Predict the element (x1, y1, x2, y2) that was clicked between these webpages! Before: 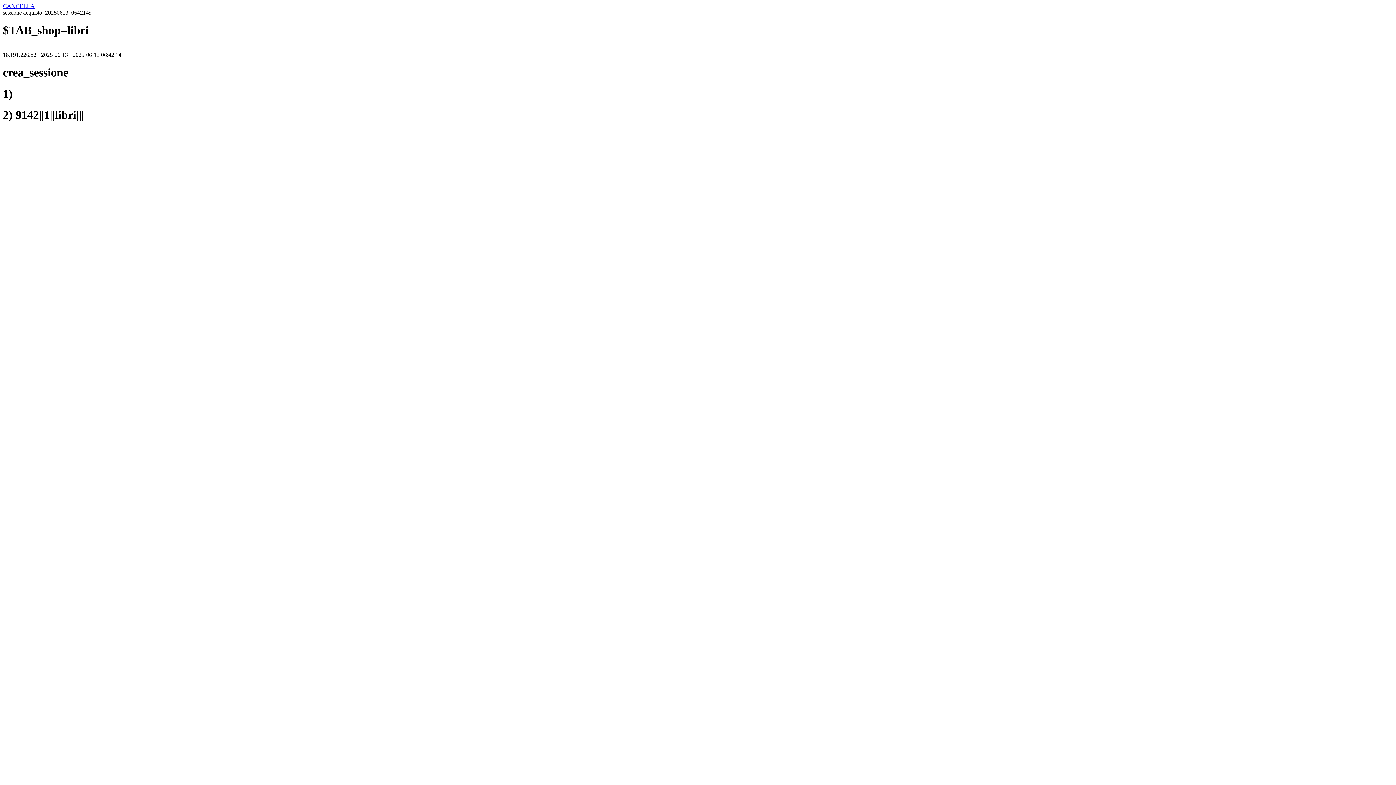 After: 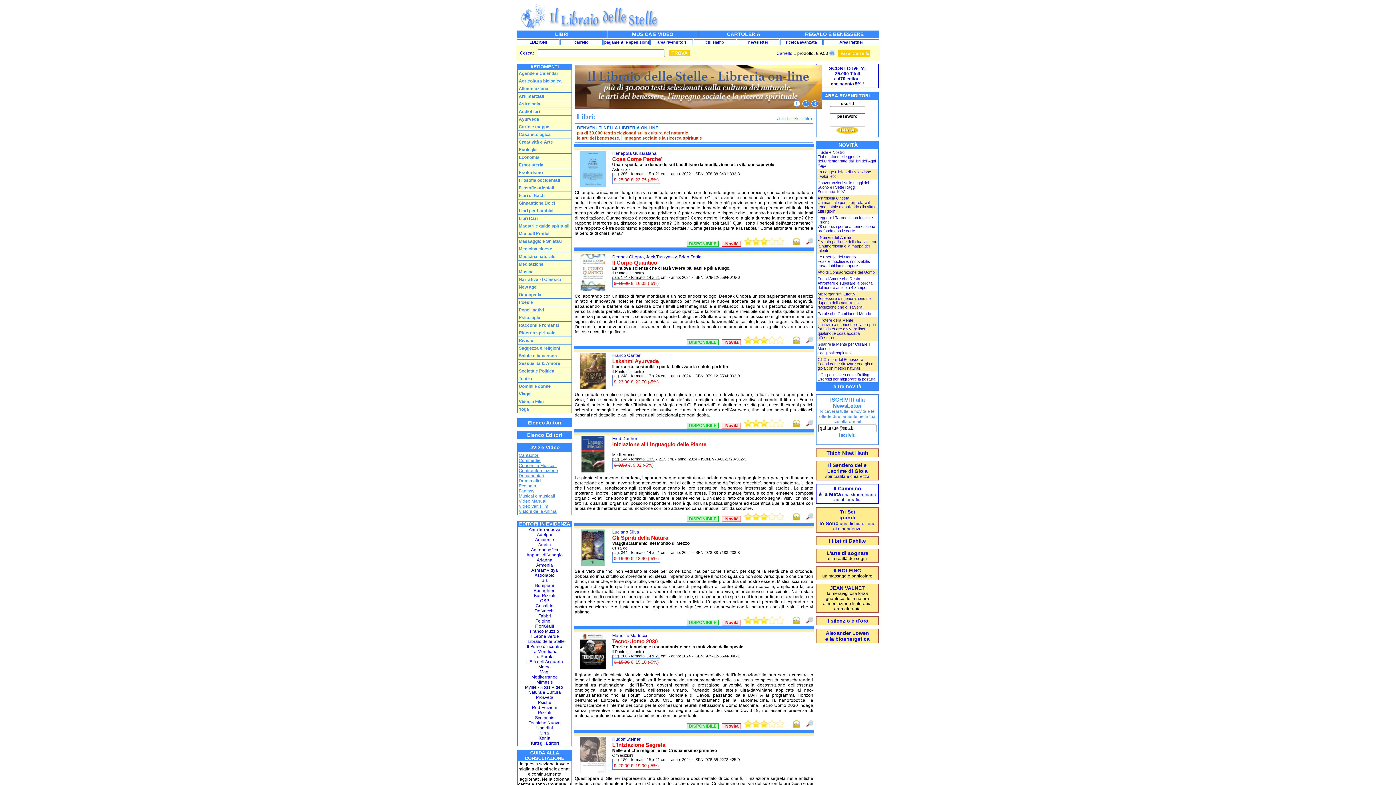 Action: bbox: (2, 2, 34, 9) label: CANCELLA